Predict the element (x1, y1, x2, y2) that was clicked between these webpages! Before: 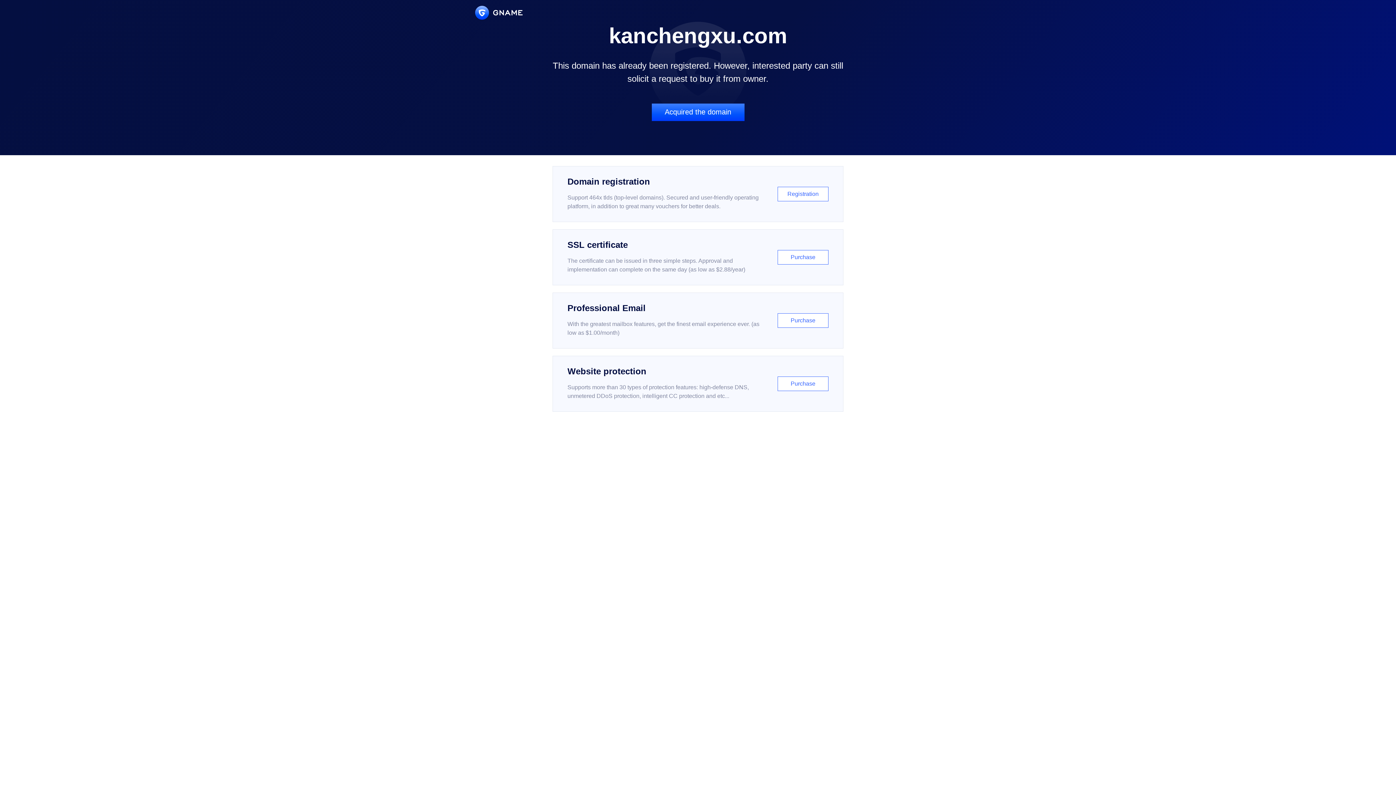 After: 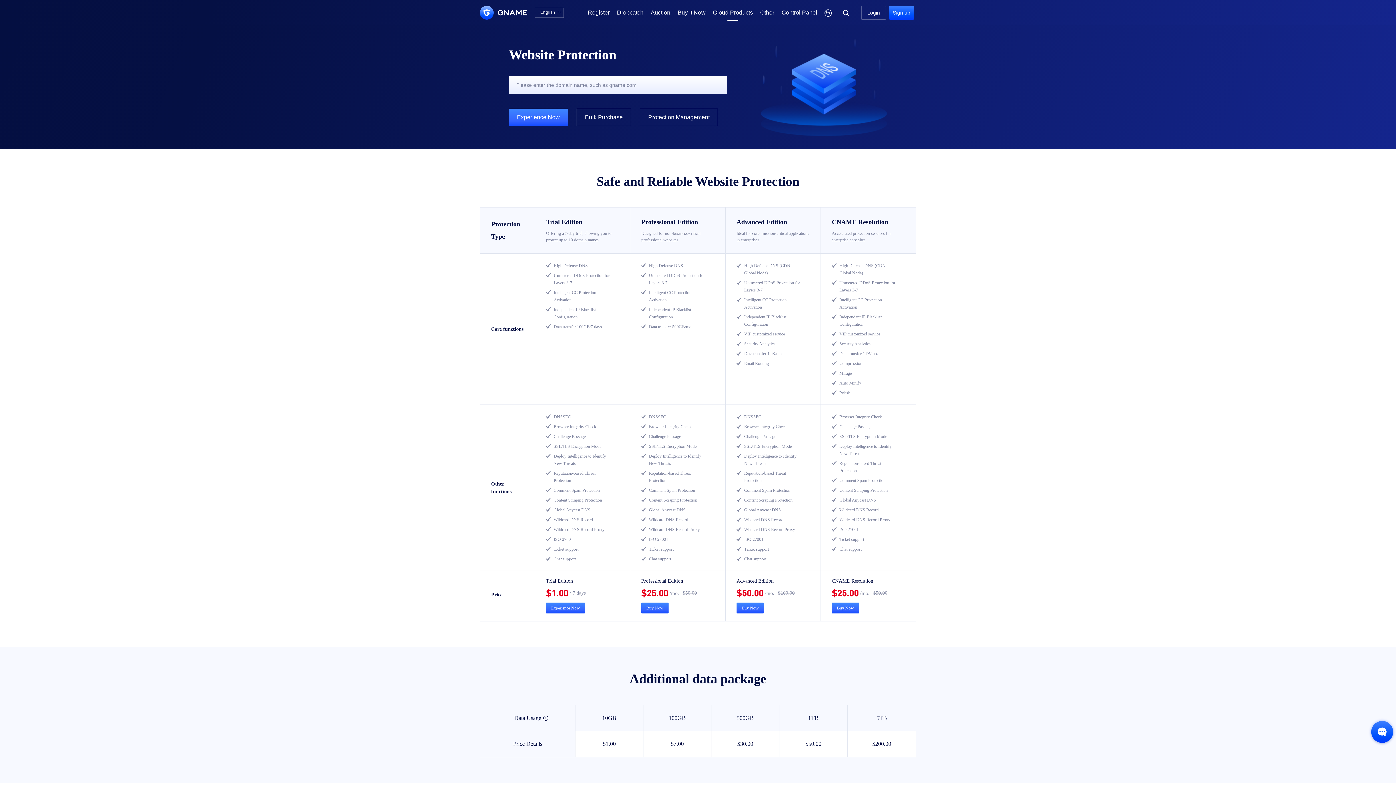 Action: bbox: (552, 356, 843, 412) label: Website protection

Supports more than 30 types of protection features: high-defense DNS, unmetered DDoS protection, intelligent CC protection and etc...

Purchase